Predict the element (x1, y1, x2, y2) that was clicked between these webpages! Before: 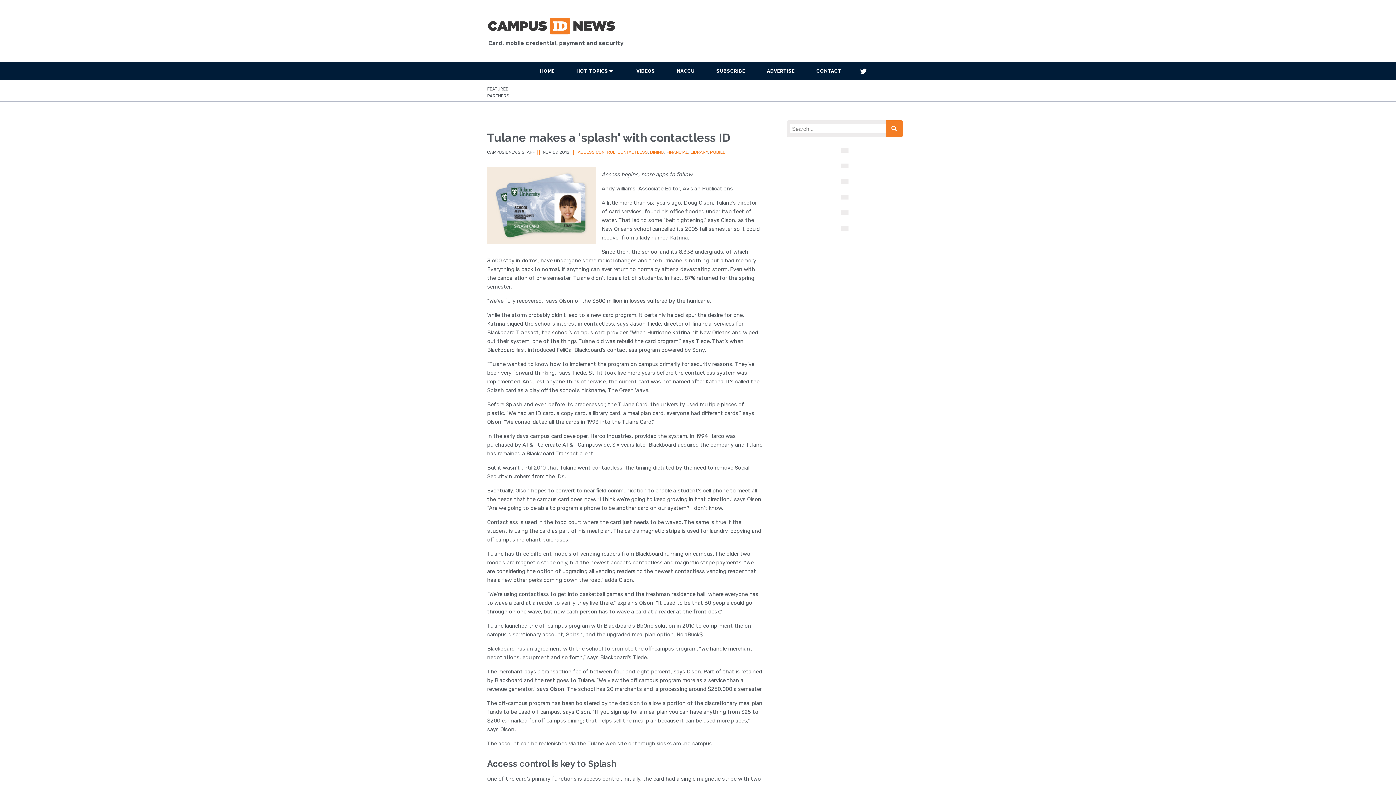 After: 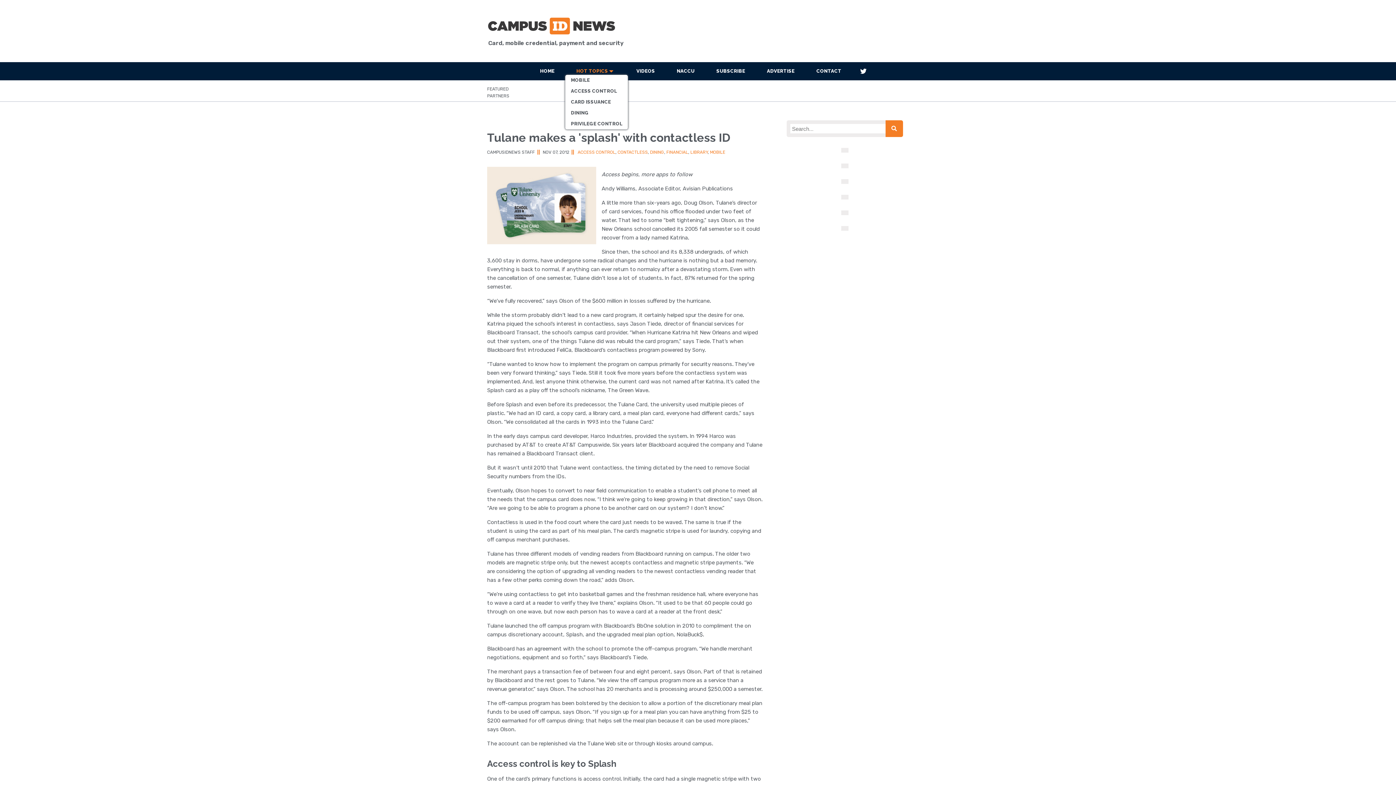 Action: label: HOT TOPICS bbox: (565, 67, 625, 74)